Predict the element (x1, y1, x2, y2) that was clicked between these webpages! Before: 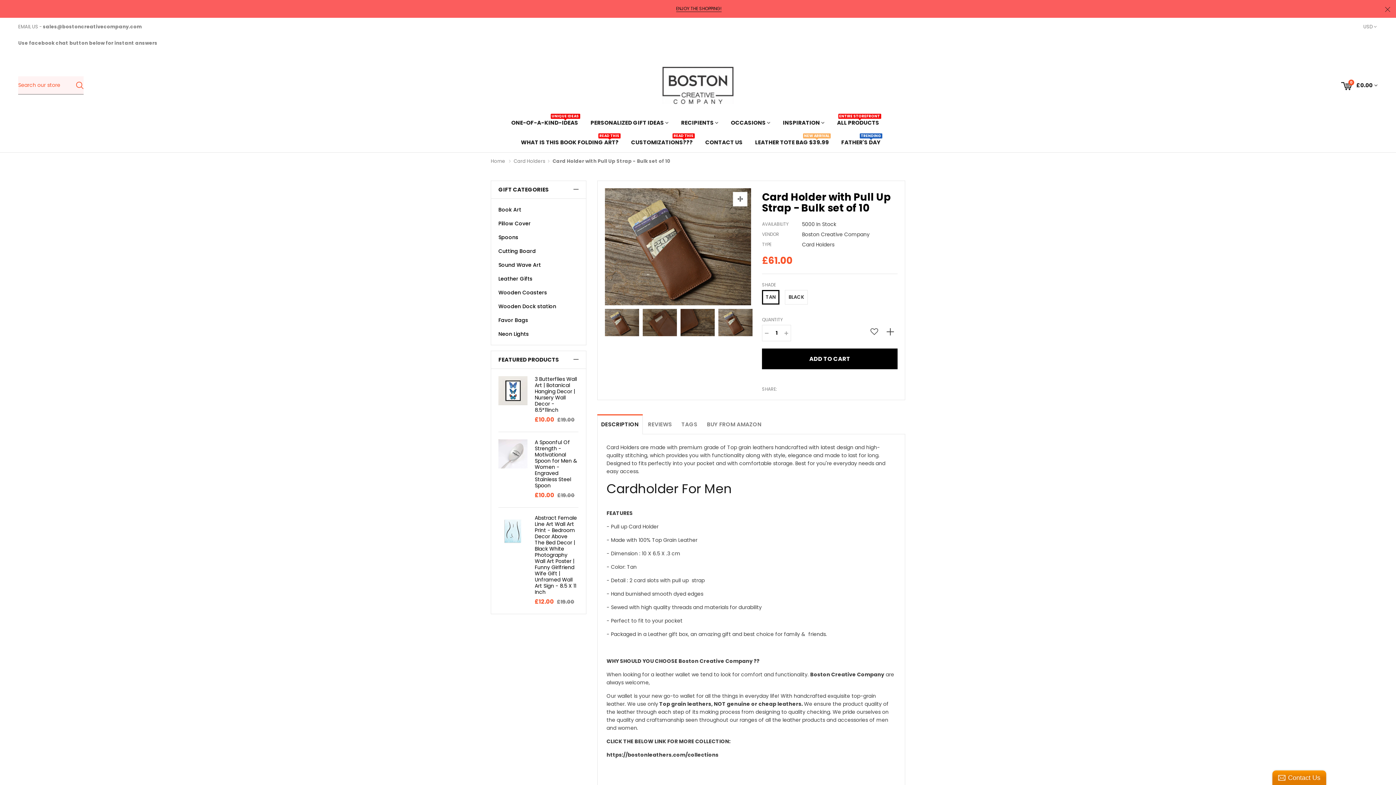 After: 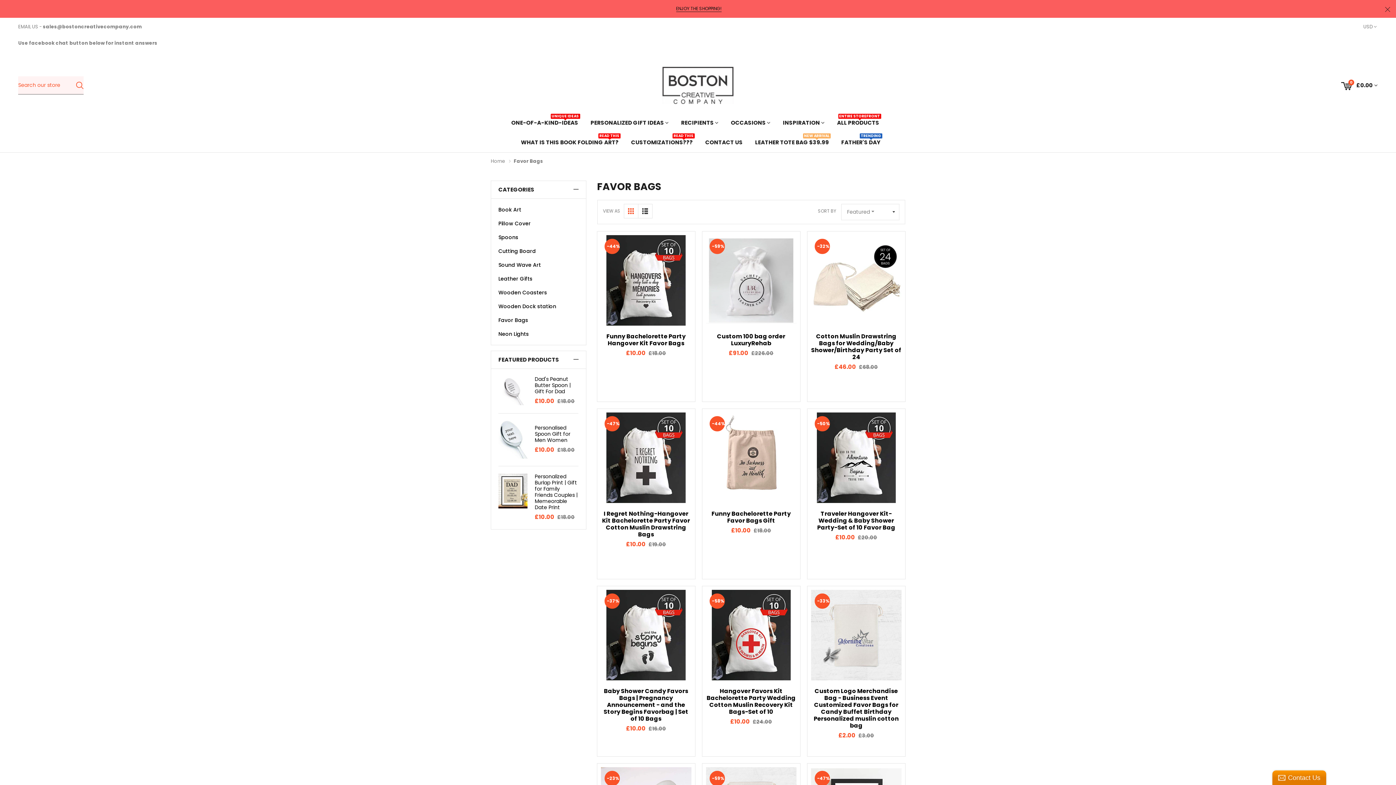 Action: label: Favor Bags bbox: (498, 316, 578, 324)